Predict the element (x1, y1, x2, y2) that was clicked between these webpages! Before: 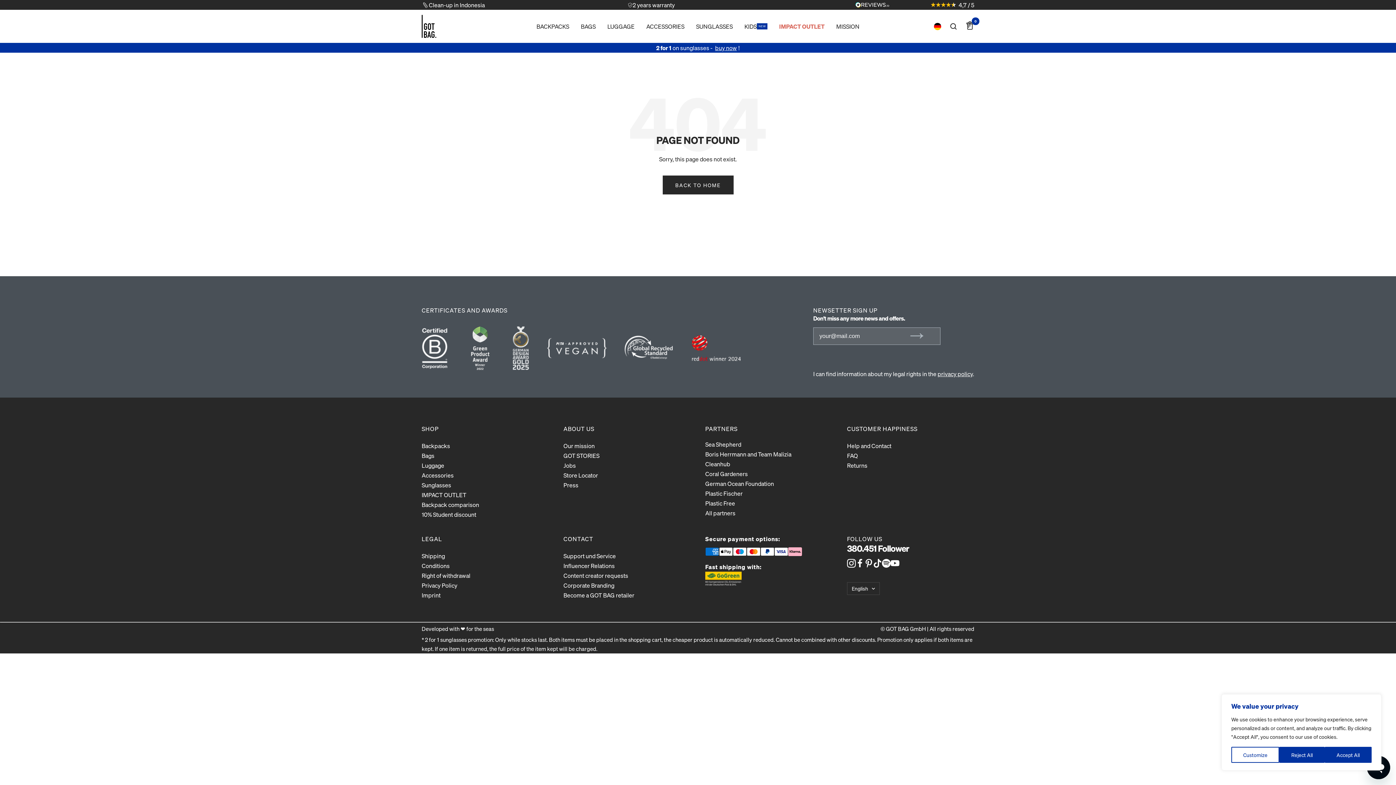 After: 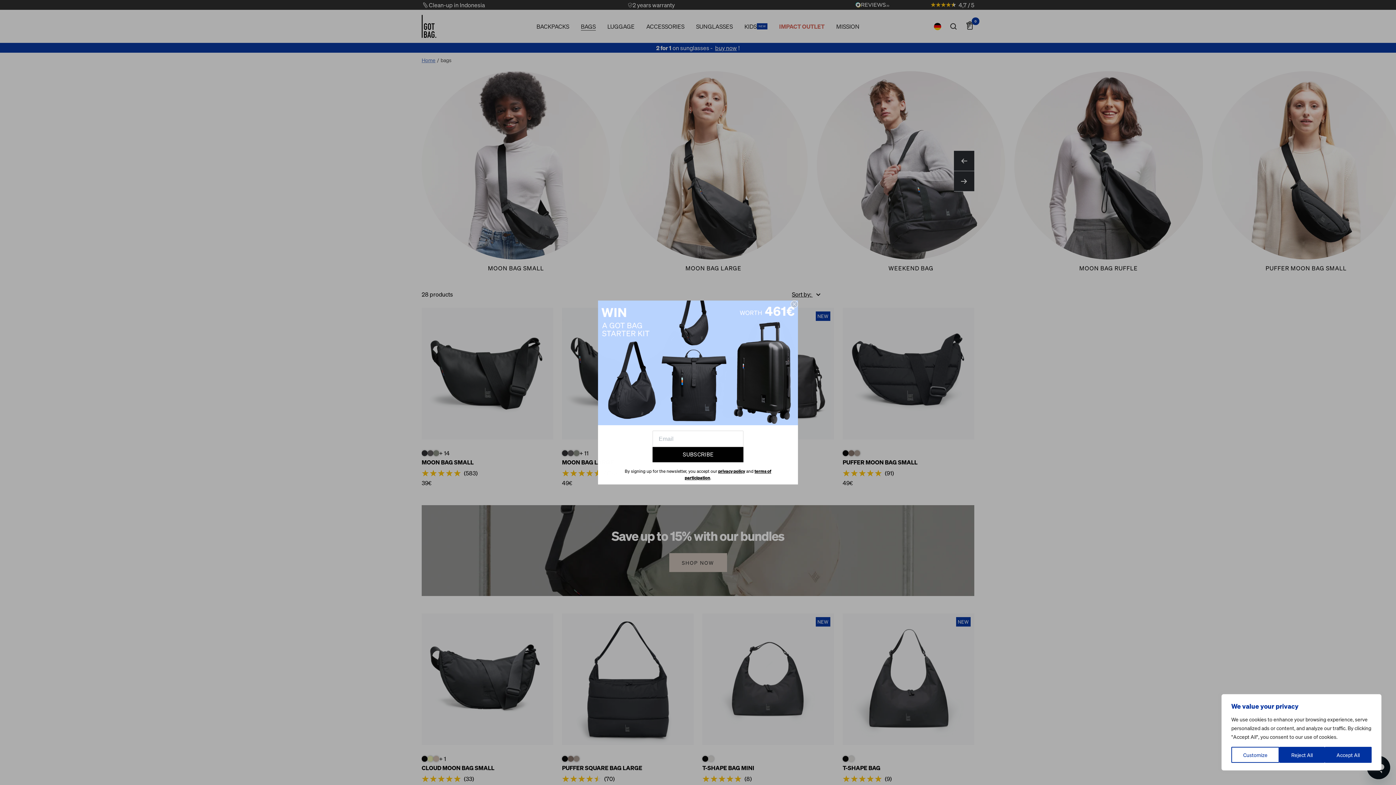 Action: bbox: (581, 21, 595, 31) label: BAGS